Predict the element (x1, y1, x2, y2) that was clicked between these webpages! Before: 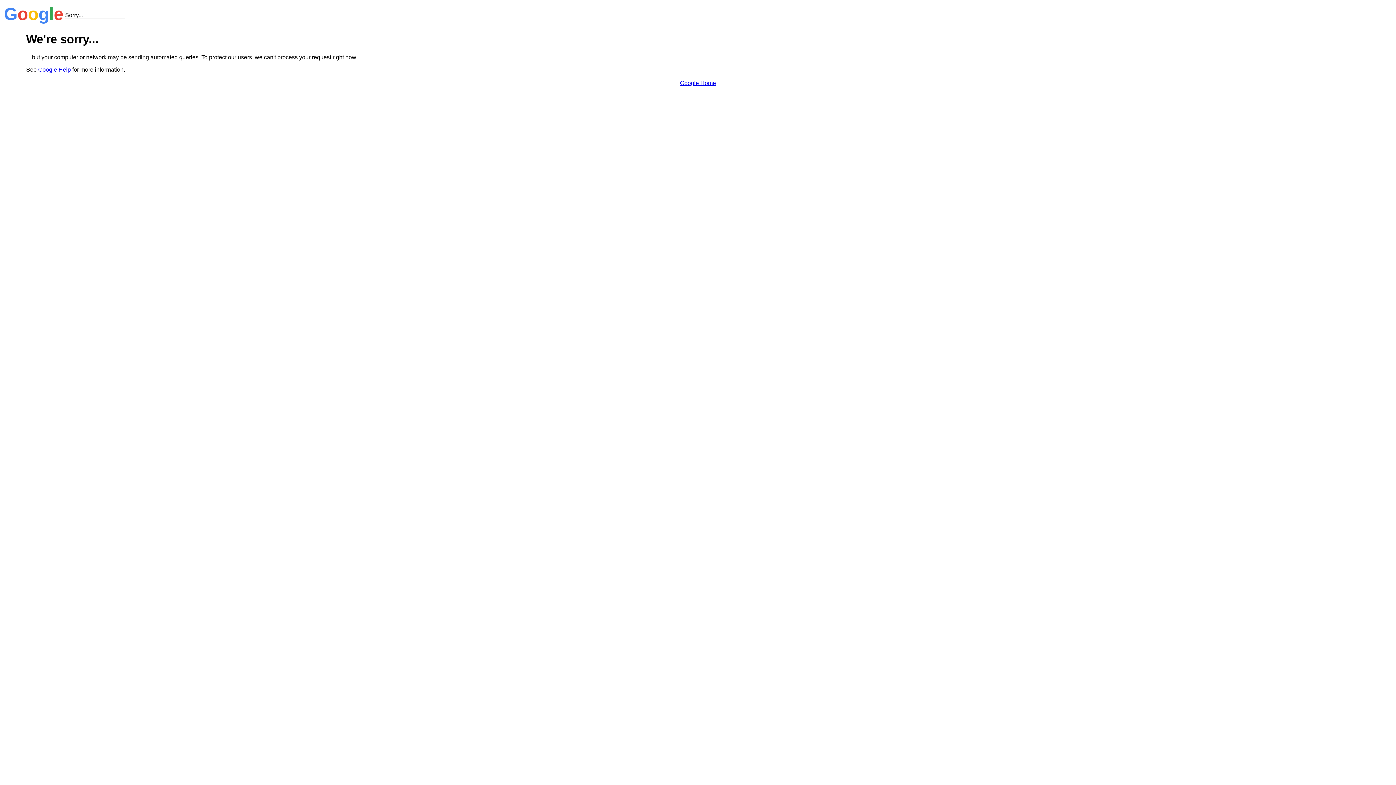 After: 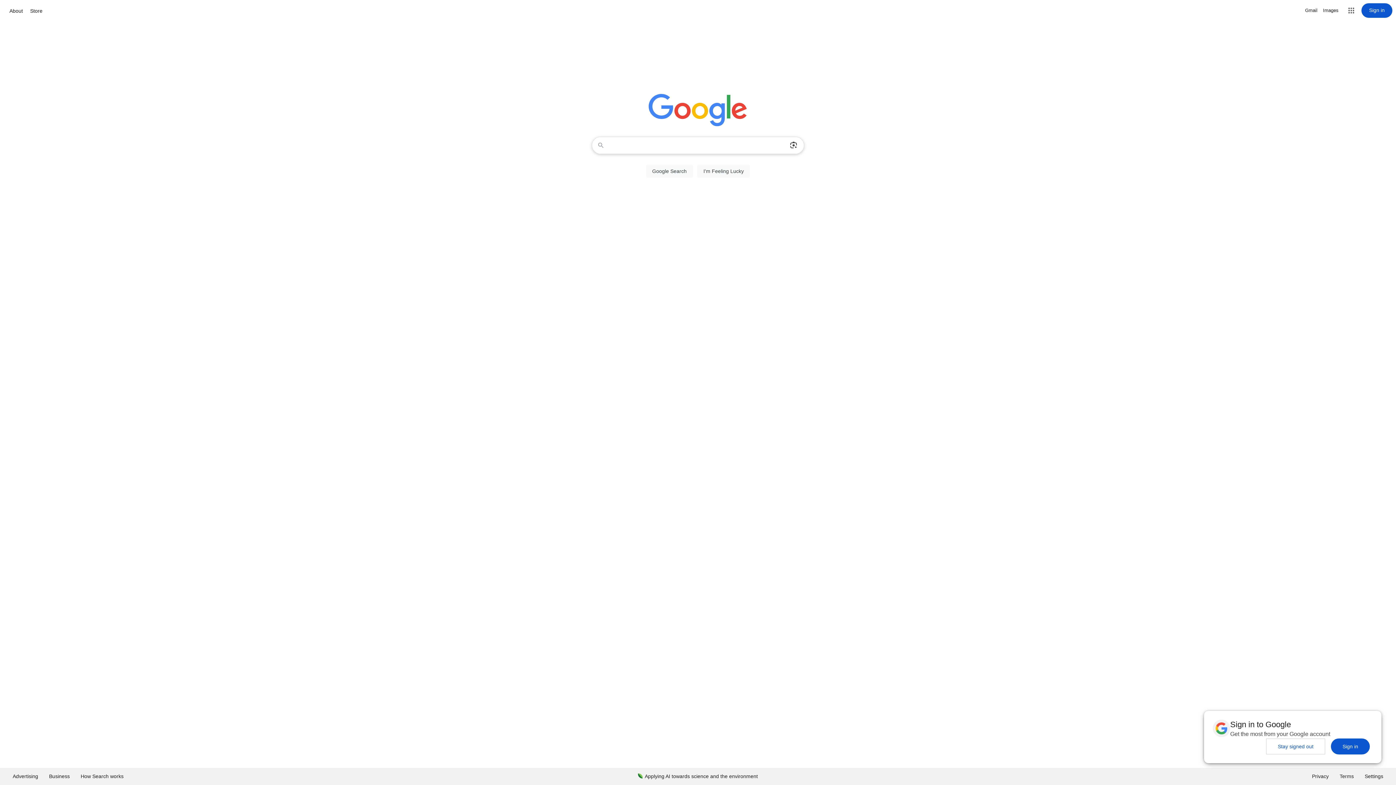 Action: label: Google Home bbox: (680, 79, 716, 86)